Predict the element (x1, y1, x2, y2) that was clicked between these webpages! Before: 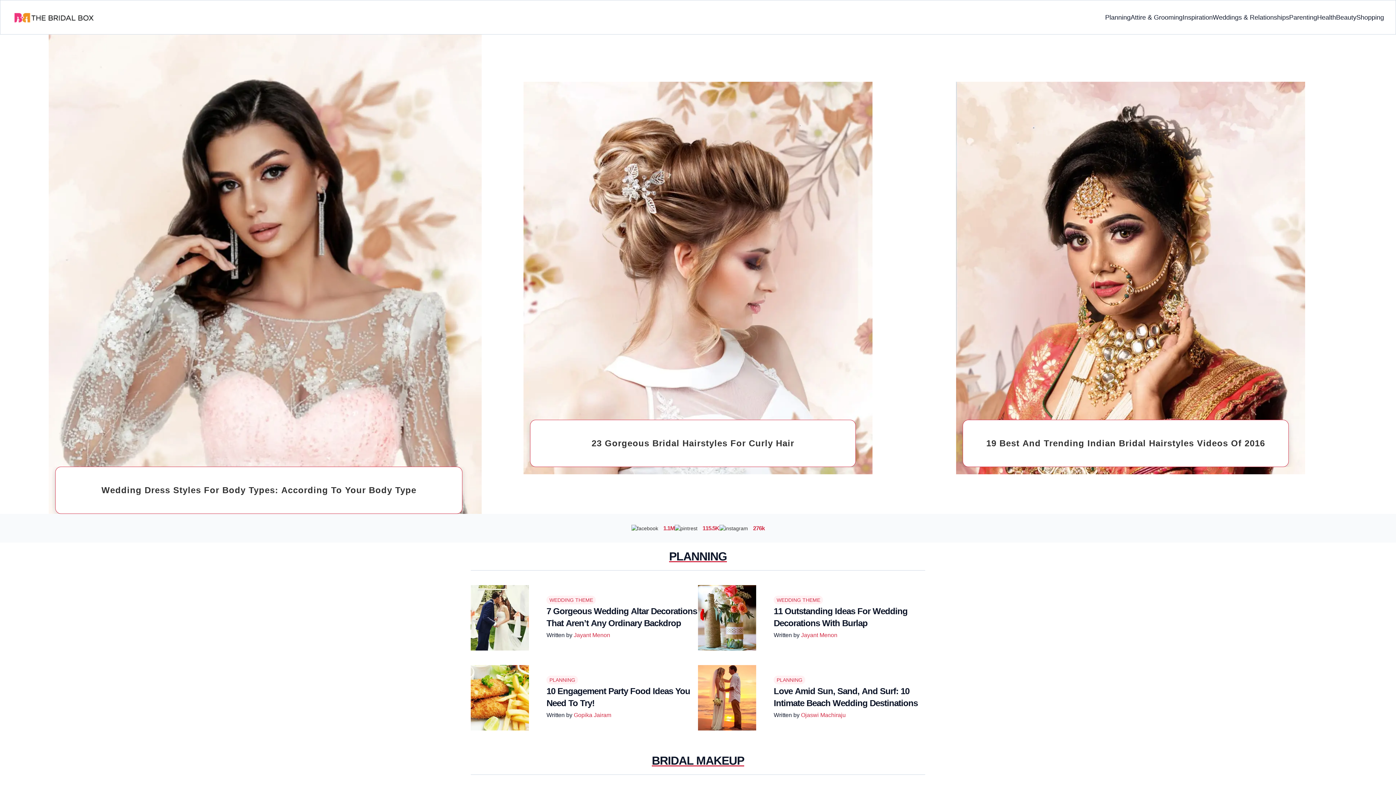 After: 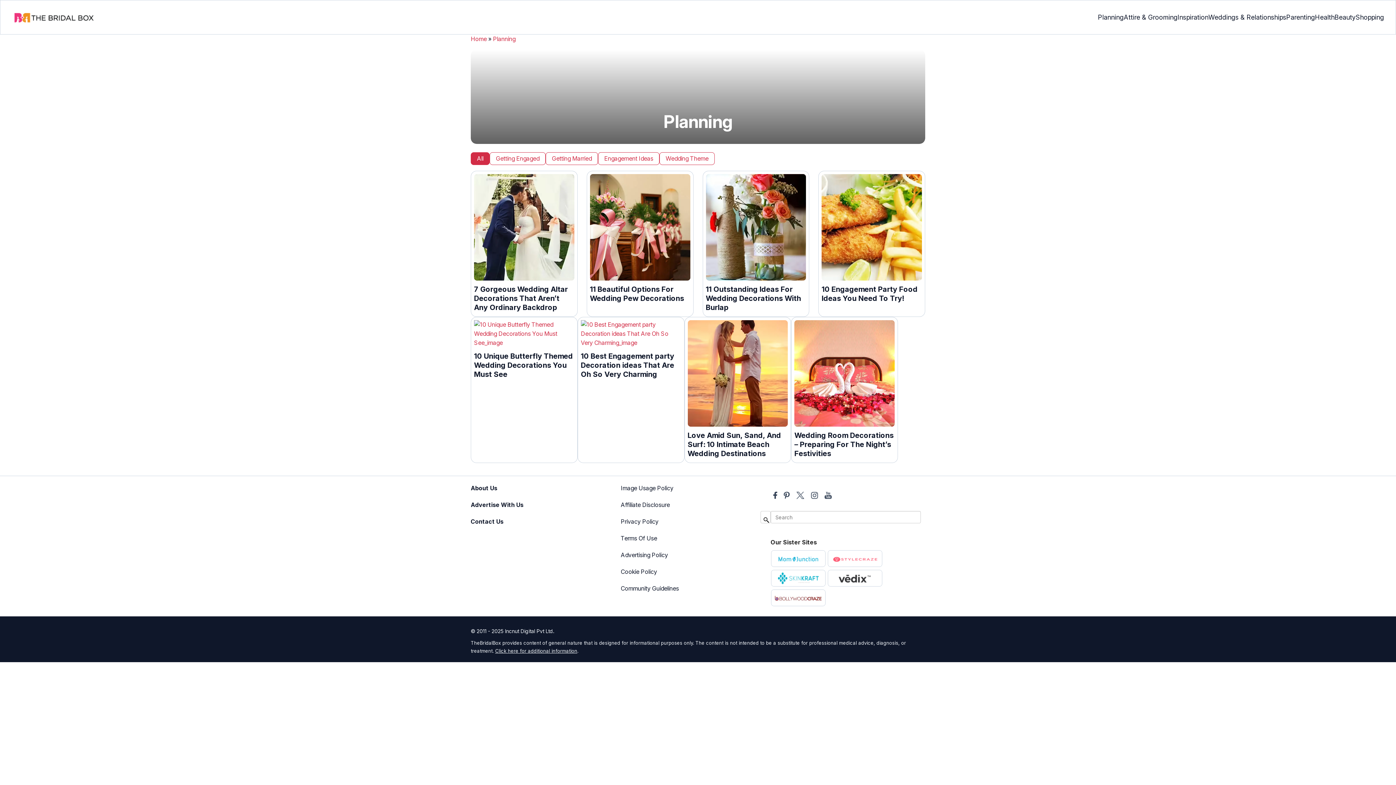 Action: label: Planning bbox: (1105, 6, 1130, 28)